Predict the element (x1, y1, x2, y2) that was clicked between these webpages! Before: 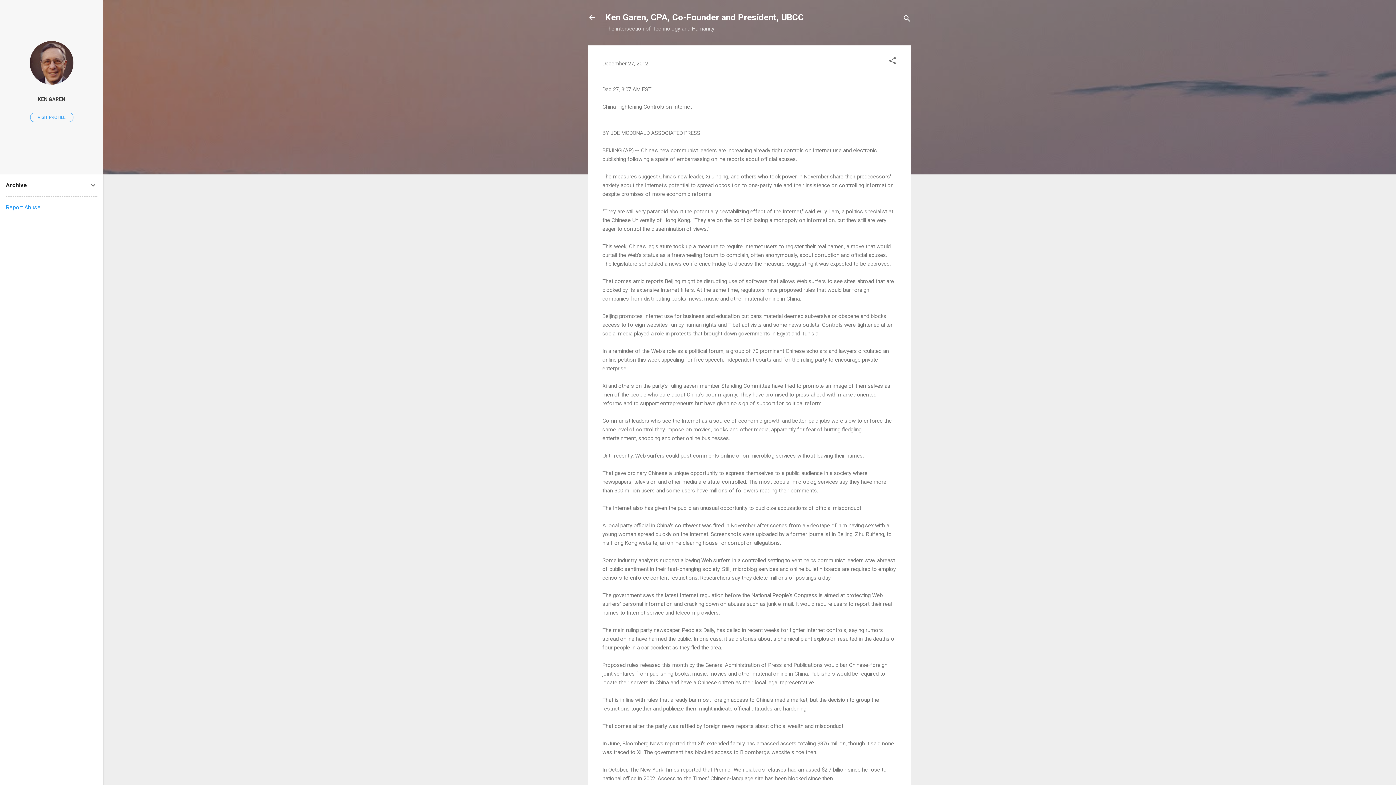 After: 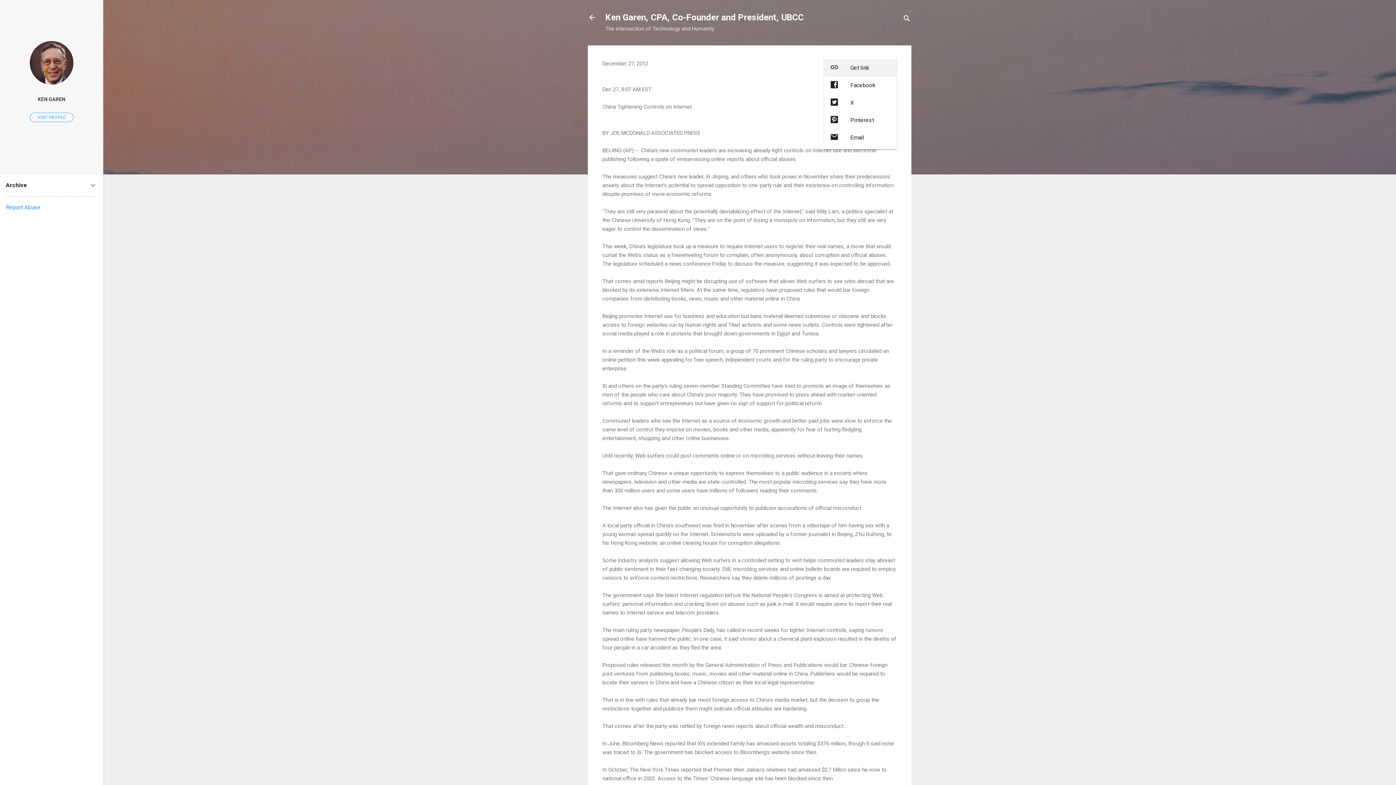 Action: bbox: (888, 56, 897, 67) label: Share